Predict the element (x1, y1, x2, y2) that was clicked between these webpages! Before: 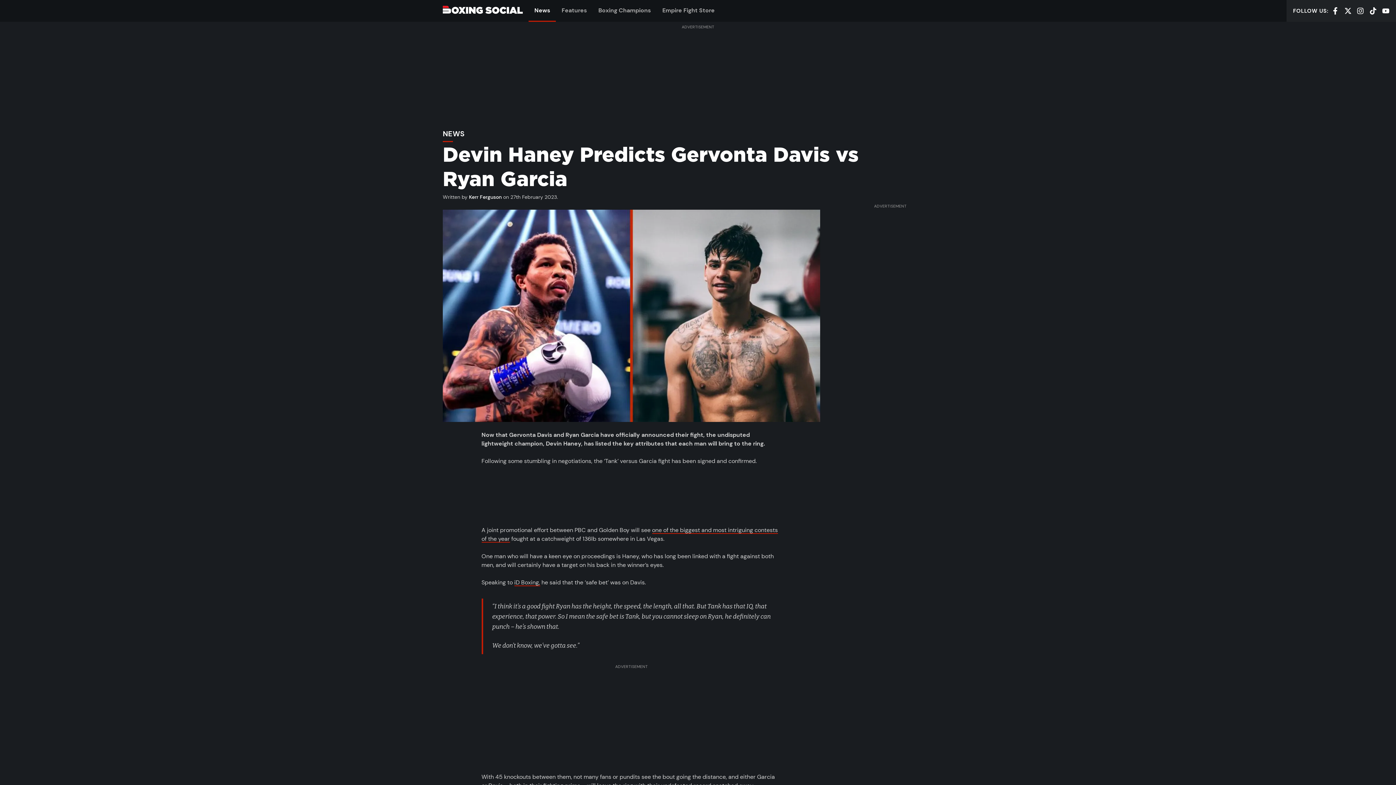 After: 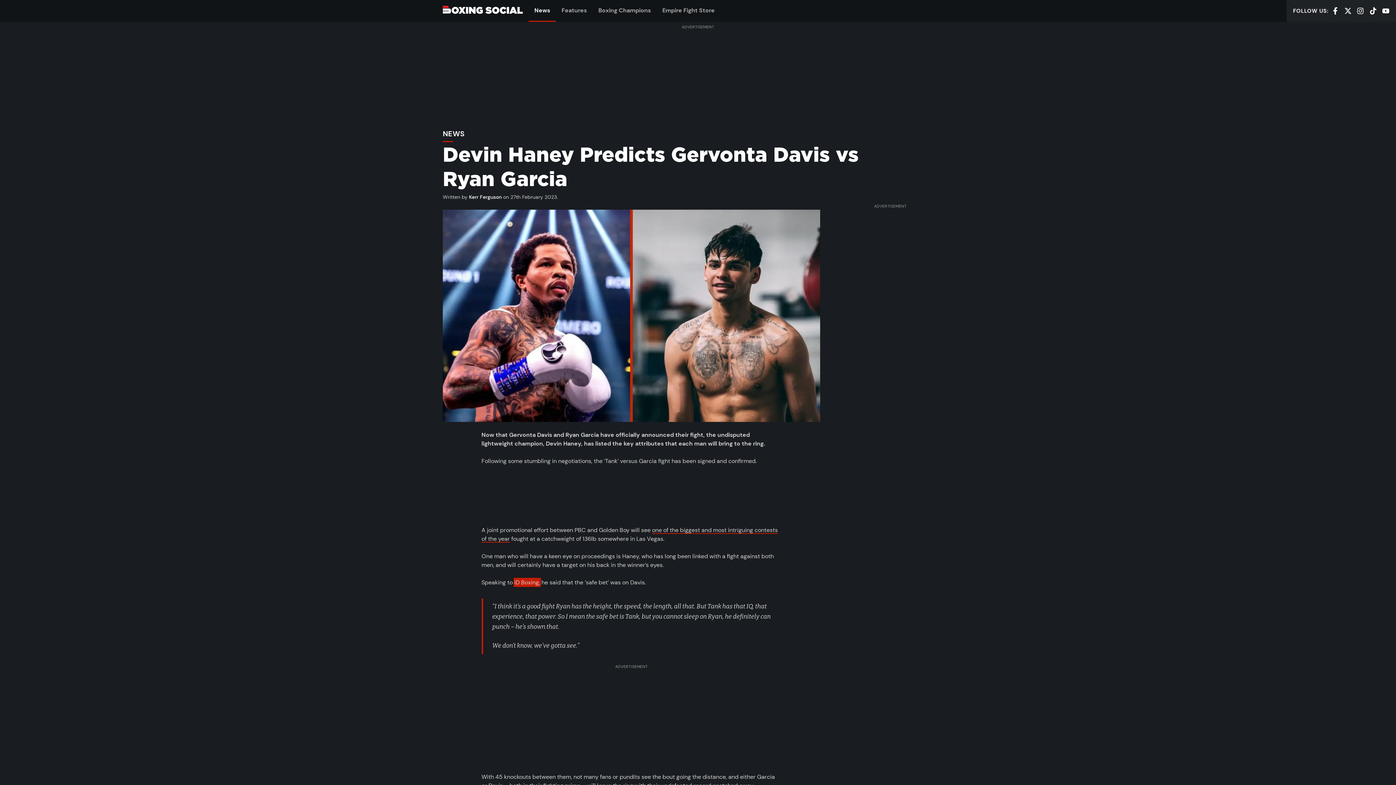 Action: bbox: (514, 578, 540, 586) label: iD Boxing,